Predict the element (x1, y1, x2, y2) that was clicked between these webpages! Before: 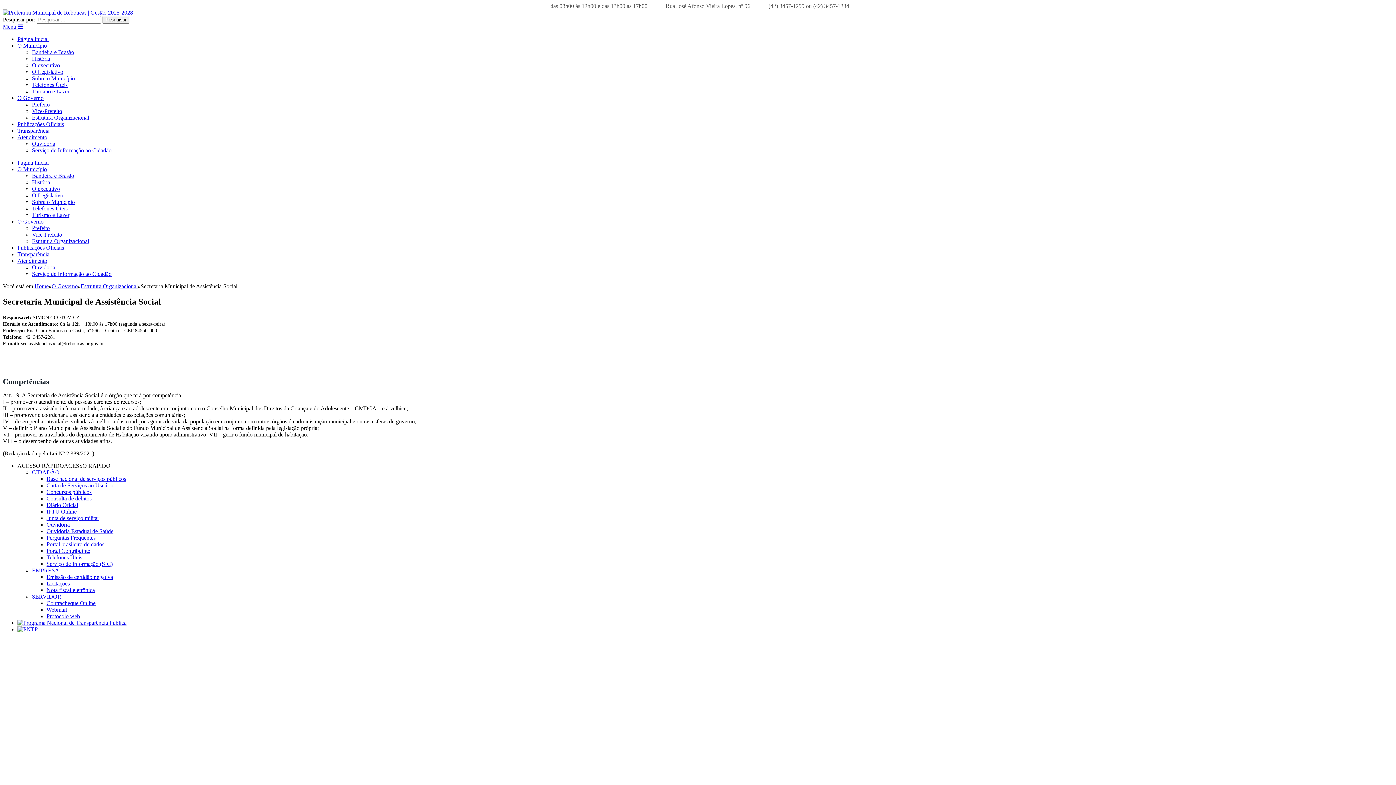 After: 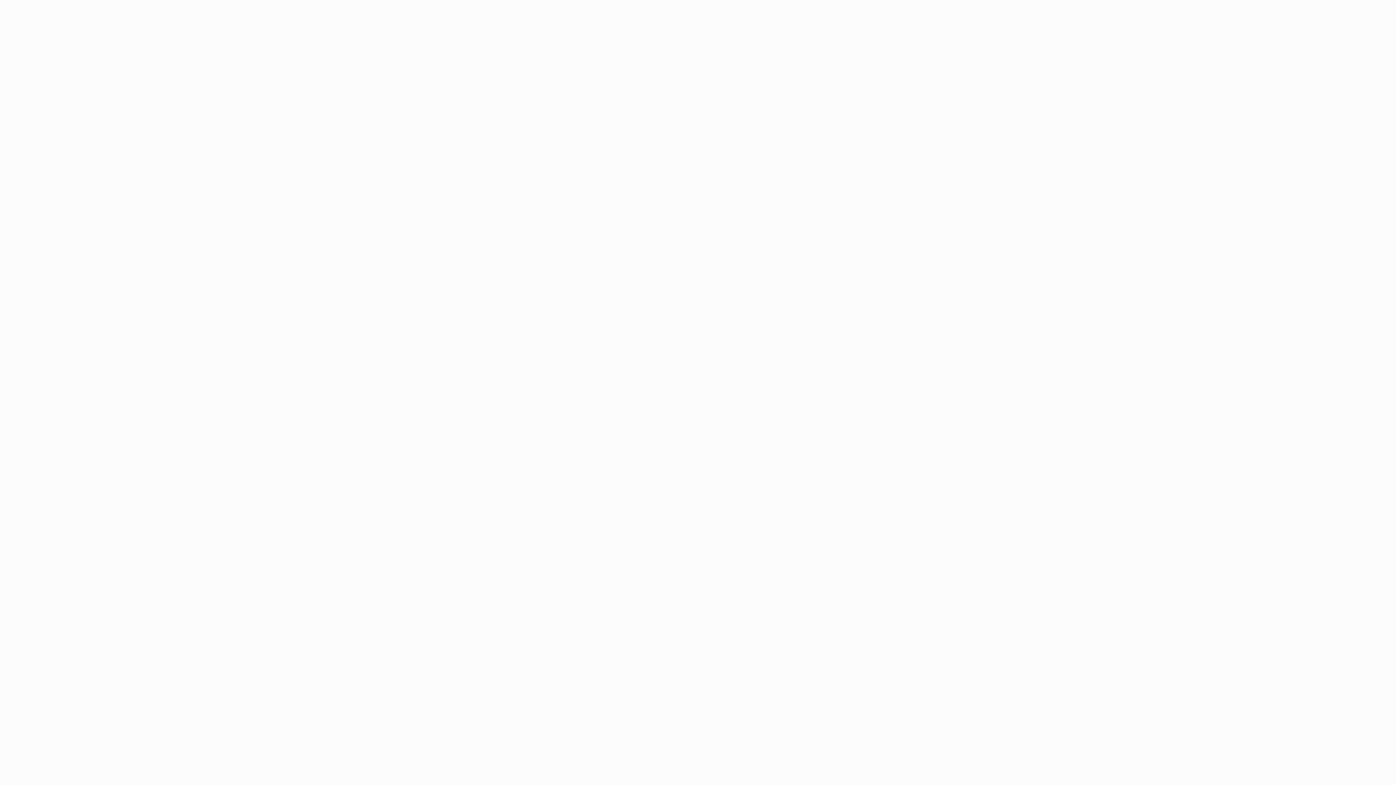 Action: label: Protocolo web bbox: (46, 613, 80, 619)